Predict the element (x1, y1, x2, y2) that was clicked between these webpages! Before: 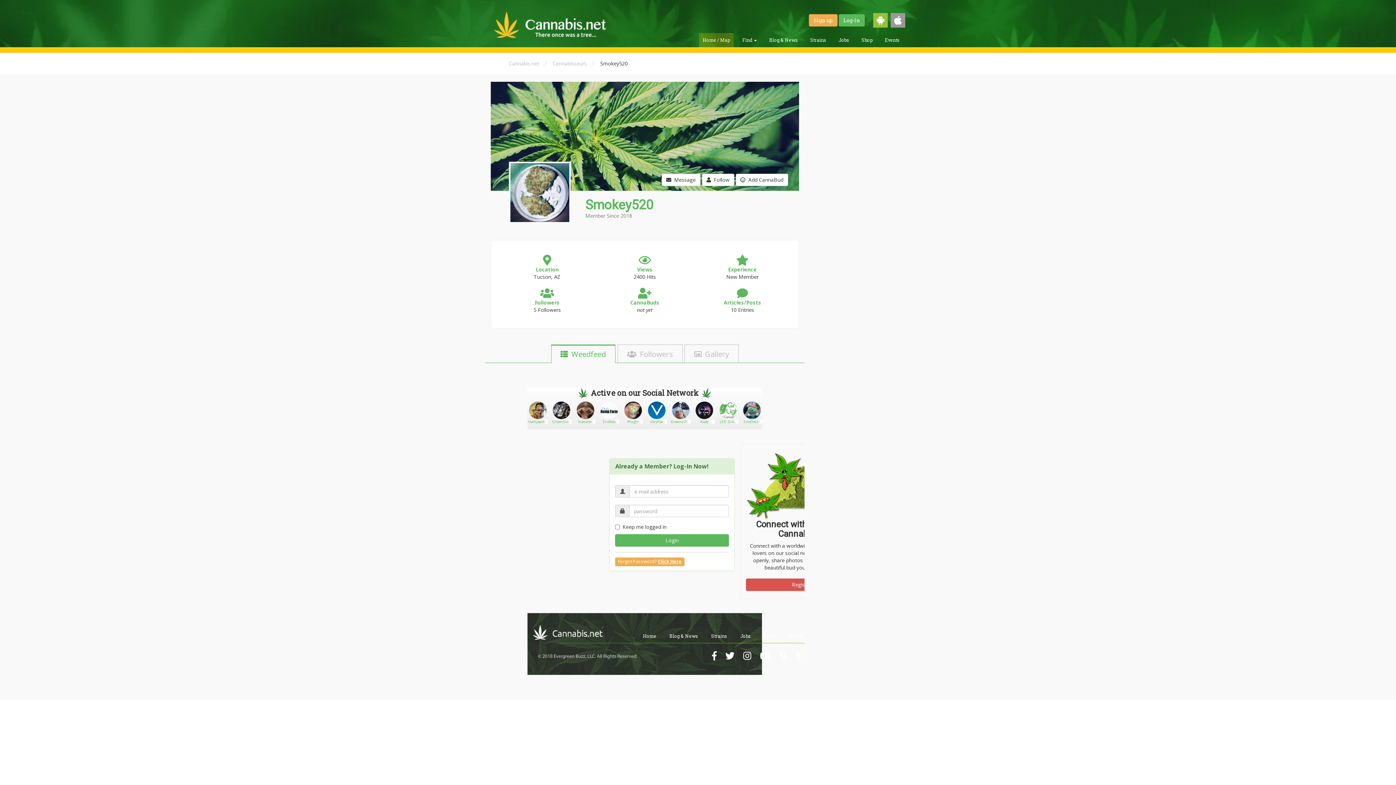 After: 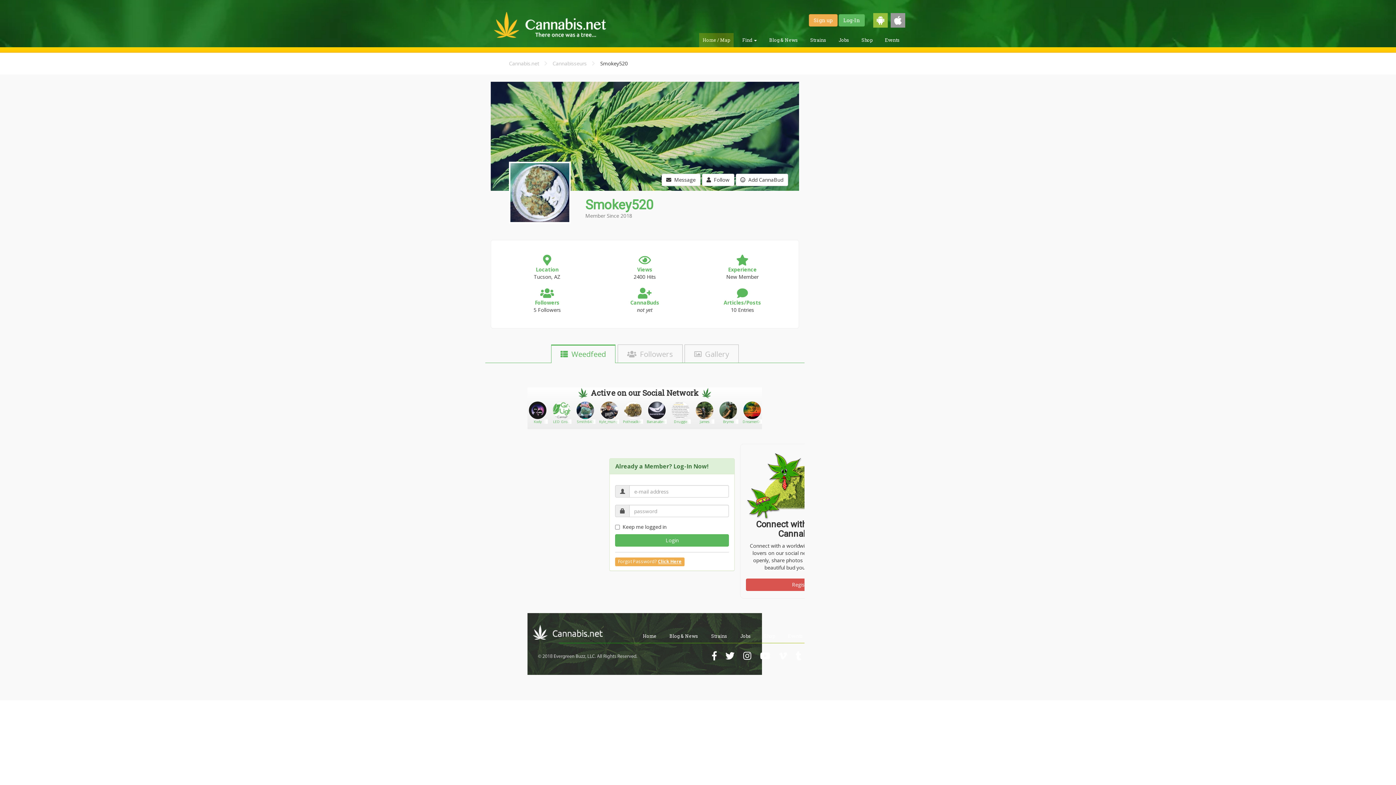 Action: bbox: (866, 16, 888, 23)